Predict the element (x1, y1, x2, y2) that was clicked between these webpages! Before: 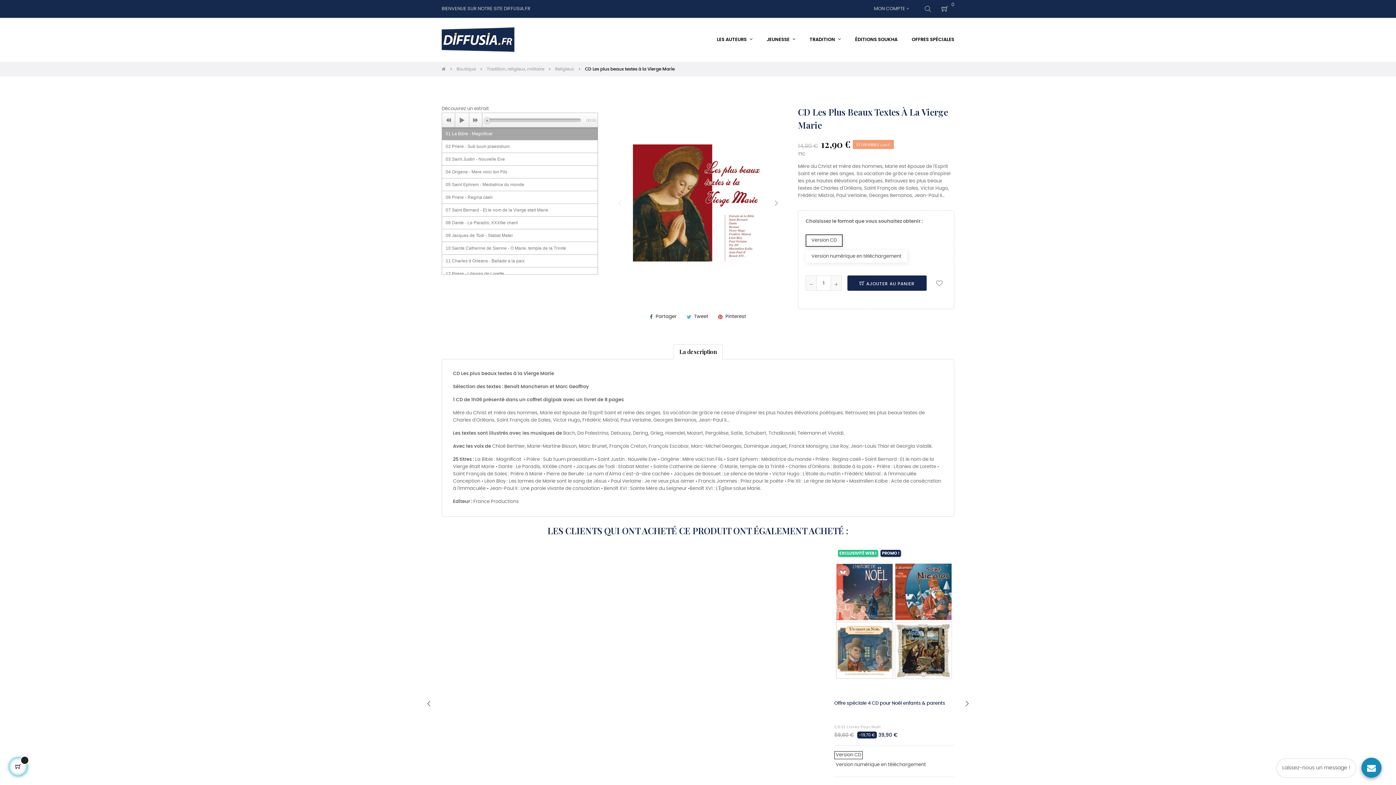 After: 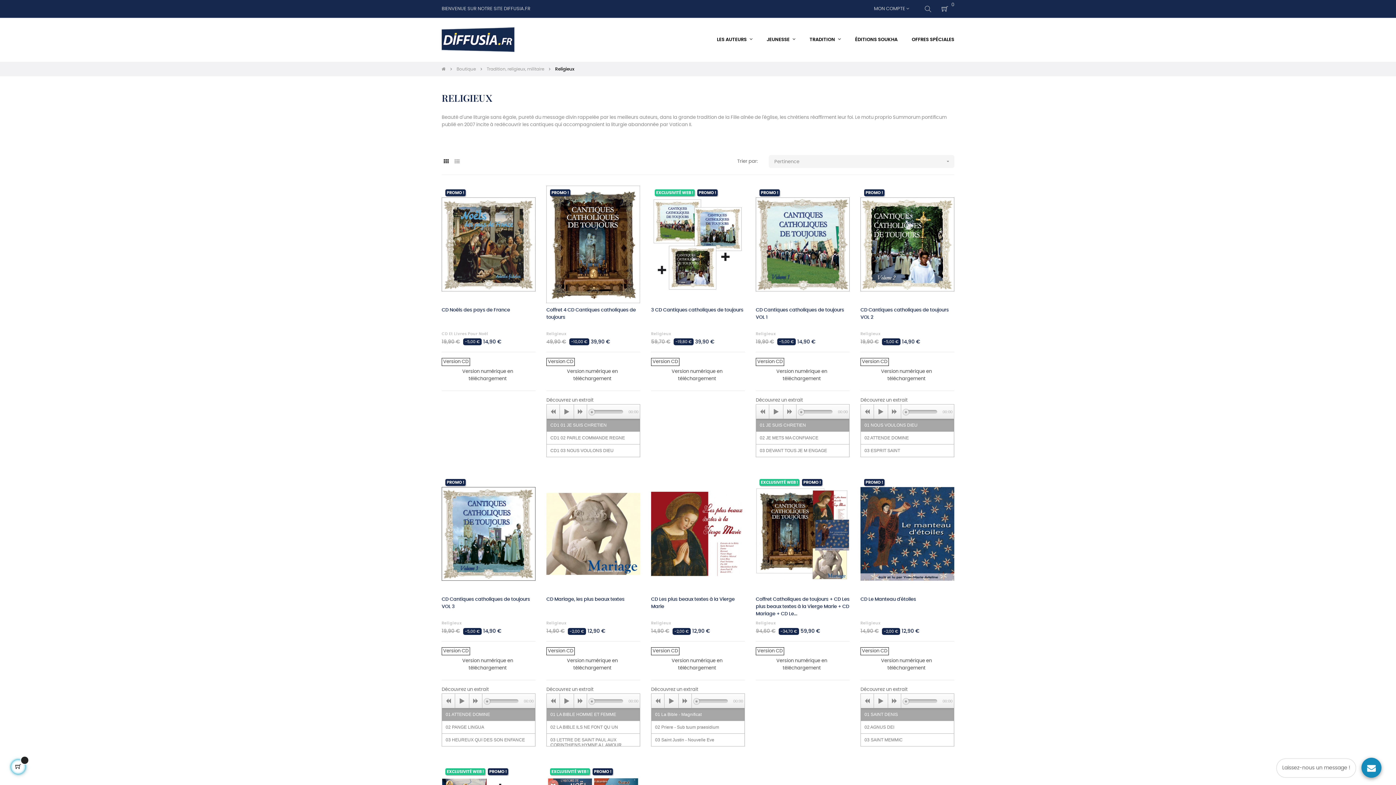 Action: bbox: (555, 66, 578, 71) label: Religieux 